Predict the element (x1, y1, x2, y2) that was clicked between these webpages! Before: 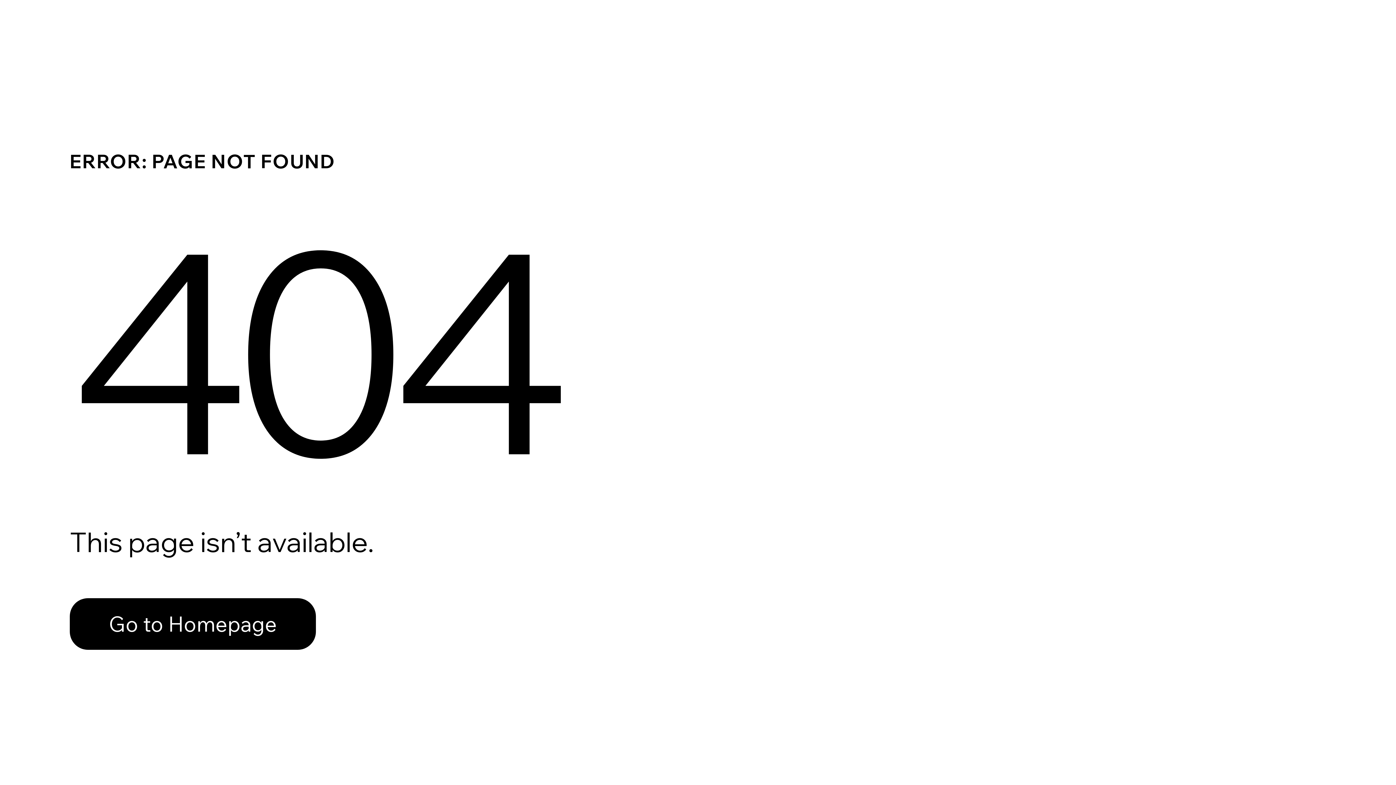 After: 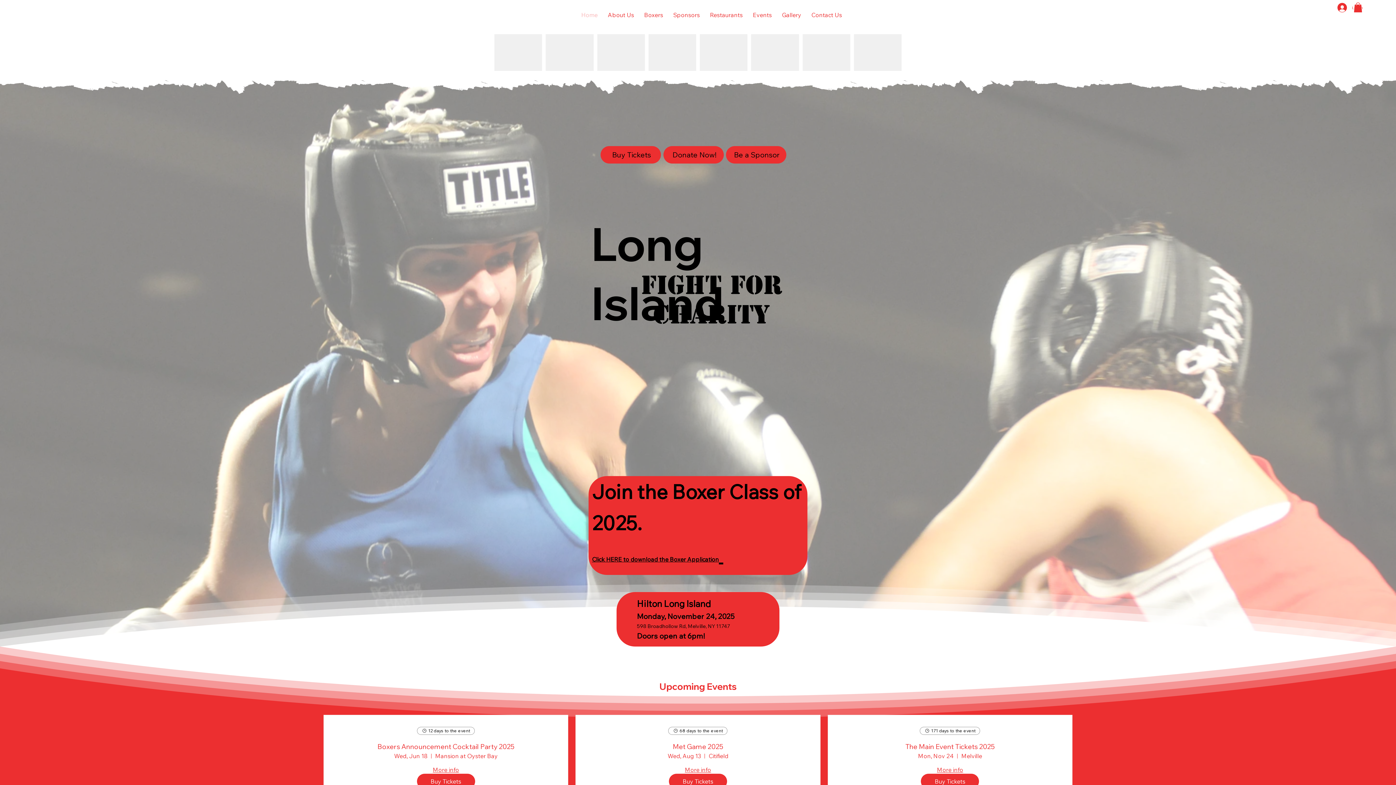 Action: bbox: (69, 598, 316, 650) label: Go to Homepage